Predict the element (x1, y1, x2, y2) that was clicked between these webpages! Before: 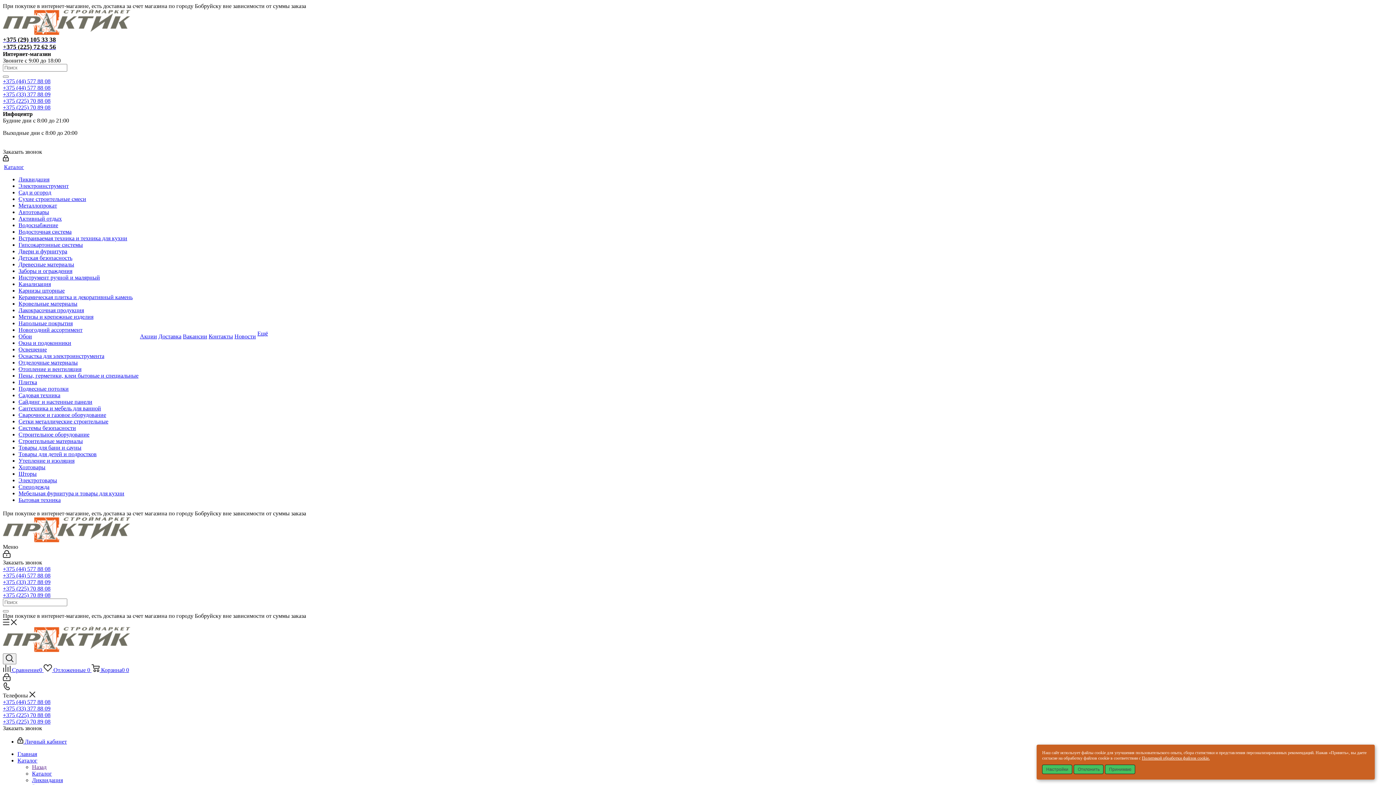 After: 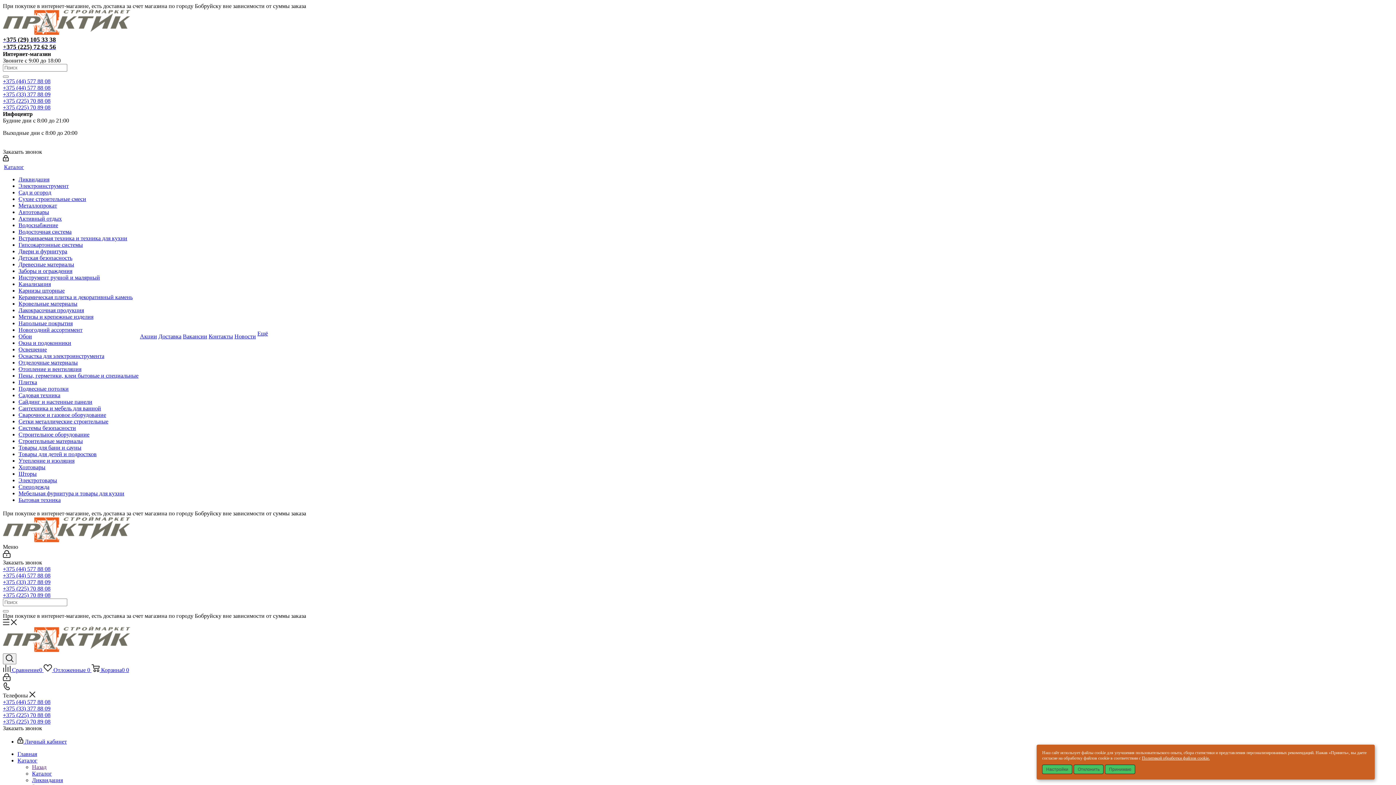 Action: bbox: (18, 333, 32, 339) label: Обои